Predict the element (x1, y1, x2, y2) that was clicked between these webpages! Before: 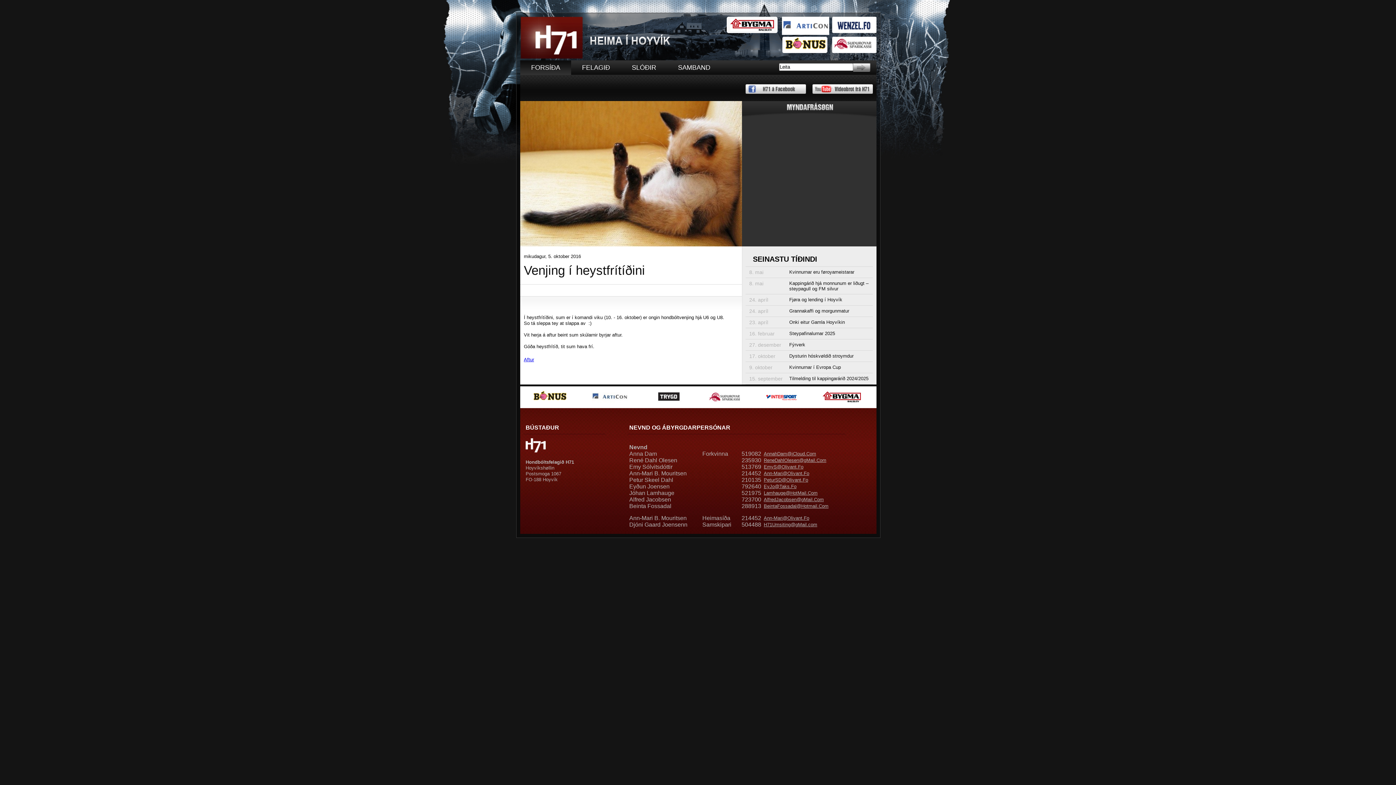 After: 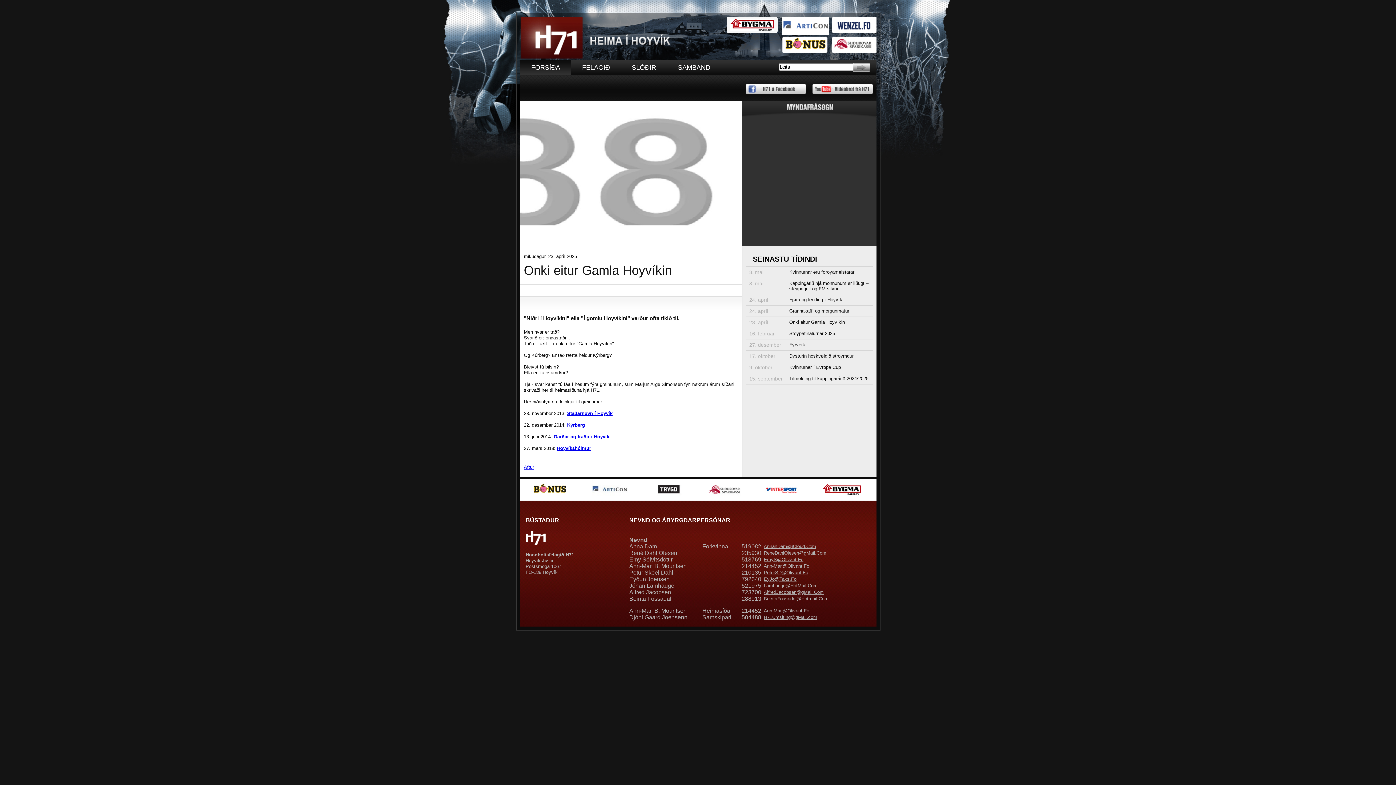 Action: label: Onki eitur Gamla Hoyvíkin bbox: (789, 317, 845, 327)